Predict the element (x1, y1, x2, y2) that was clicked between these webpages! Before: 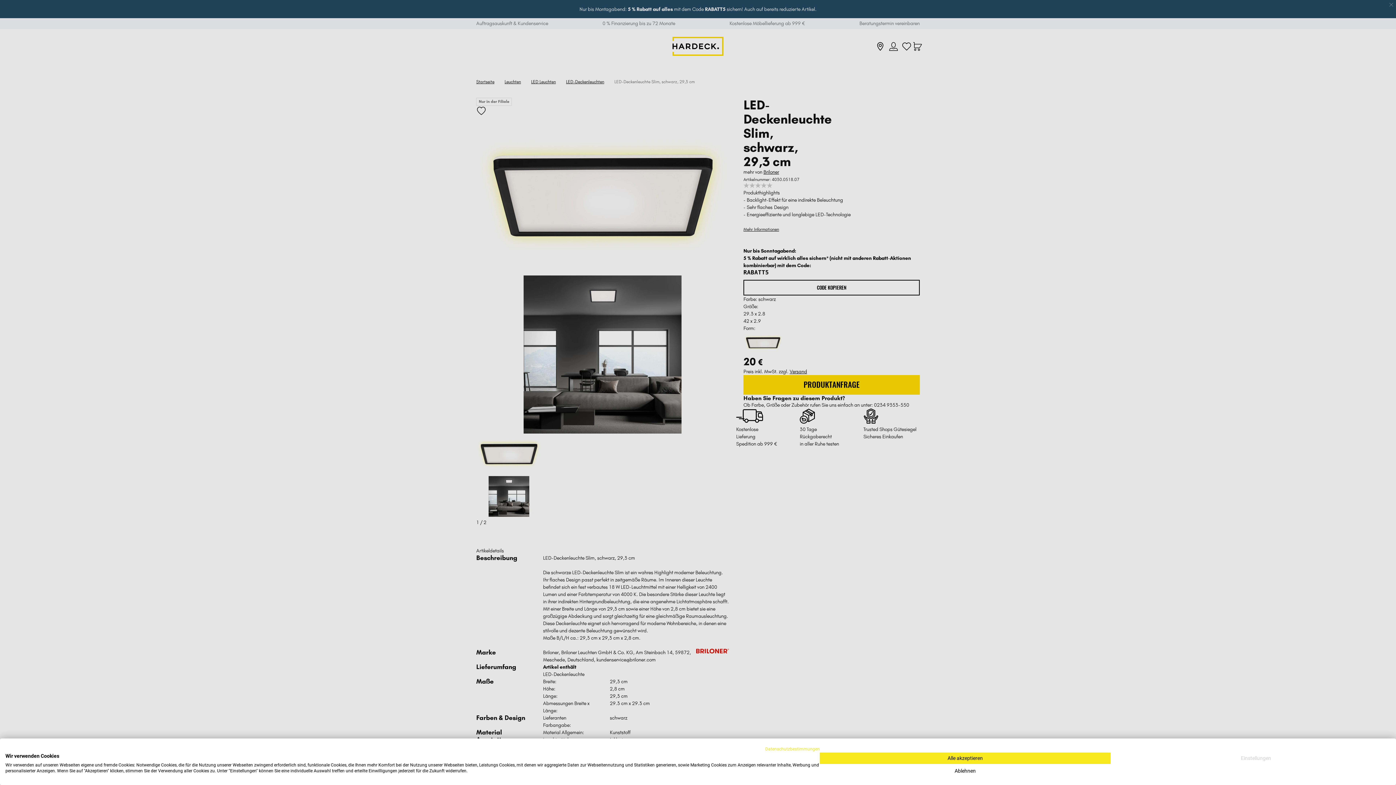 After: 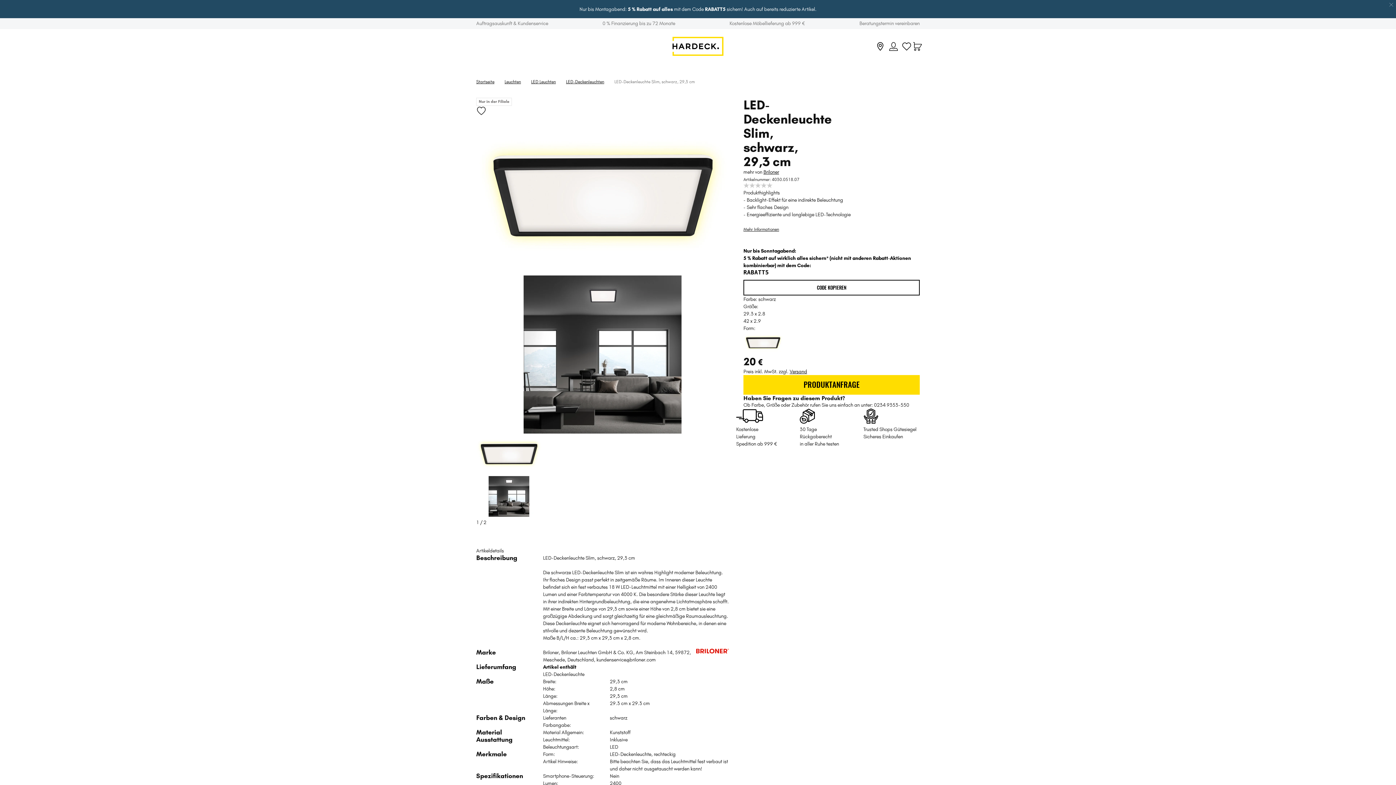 Action: bbox: (820, 753, 1110, 764) label: Akzeptieren Sie alle cookies